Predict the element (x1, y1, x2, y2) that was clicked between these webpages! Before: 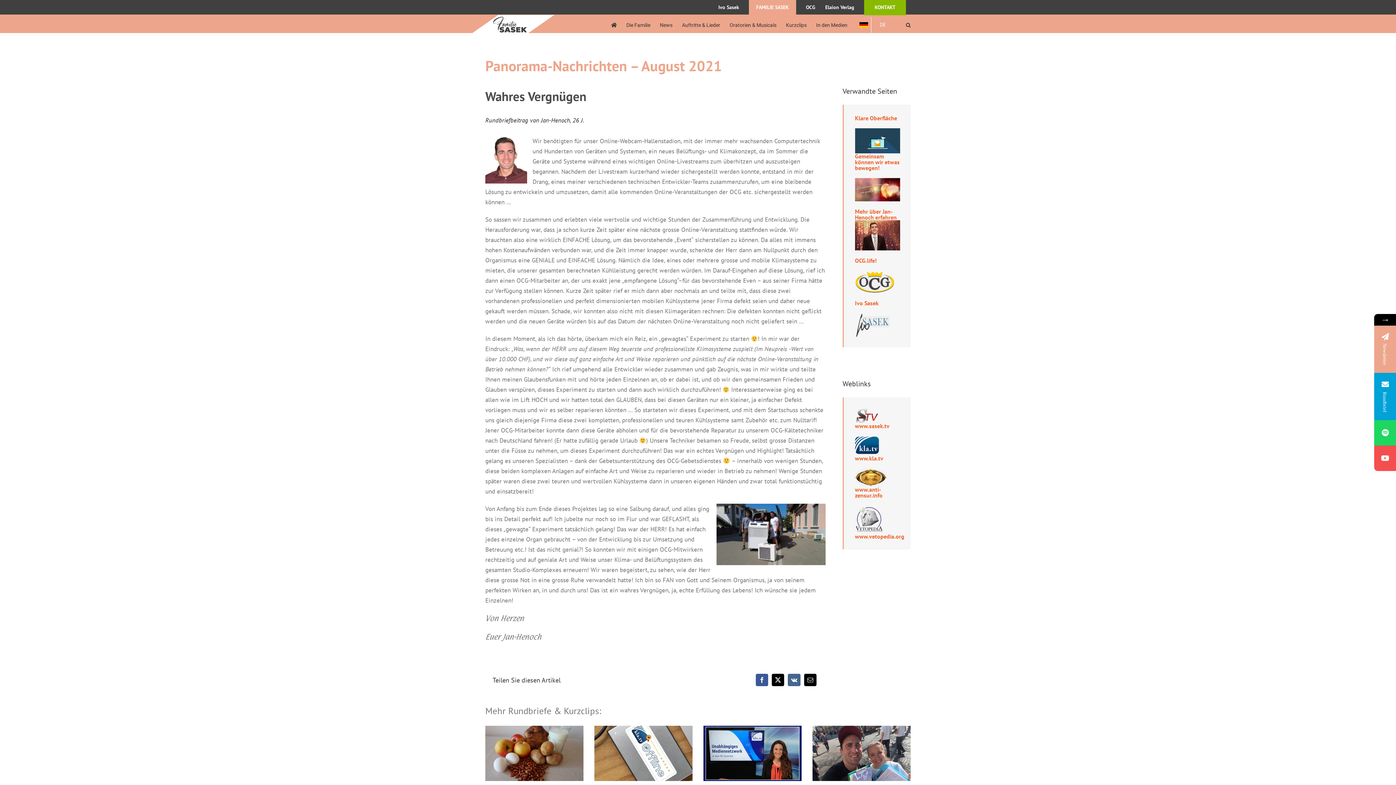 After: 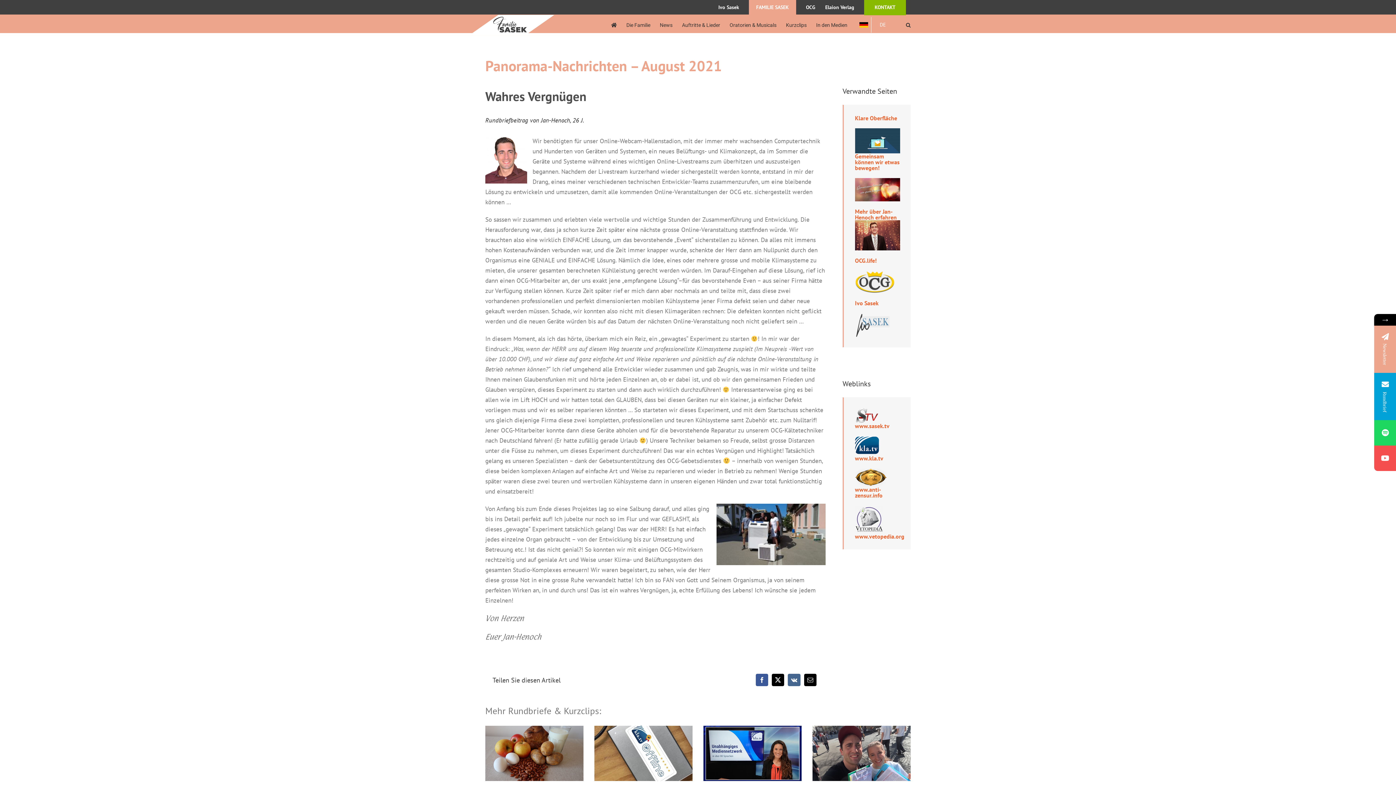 Action: bbox: (855, 312, 890, 319)